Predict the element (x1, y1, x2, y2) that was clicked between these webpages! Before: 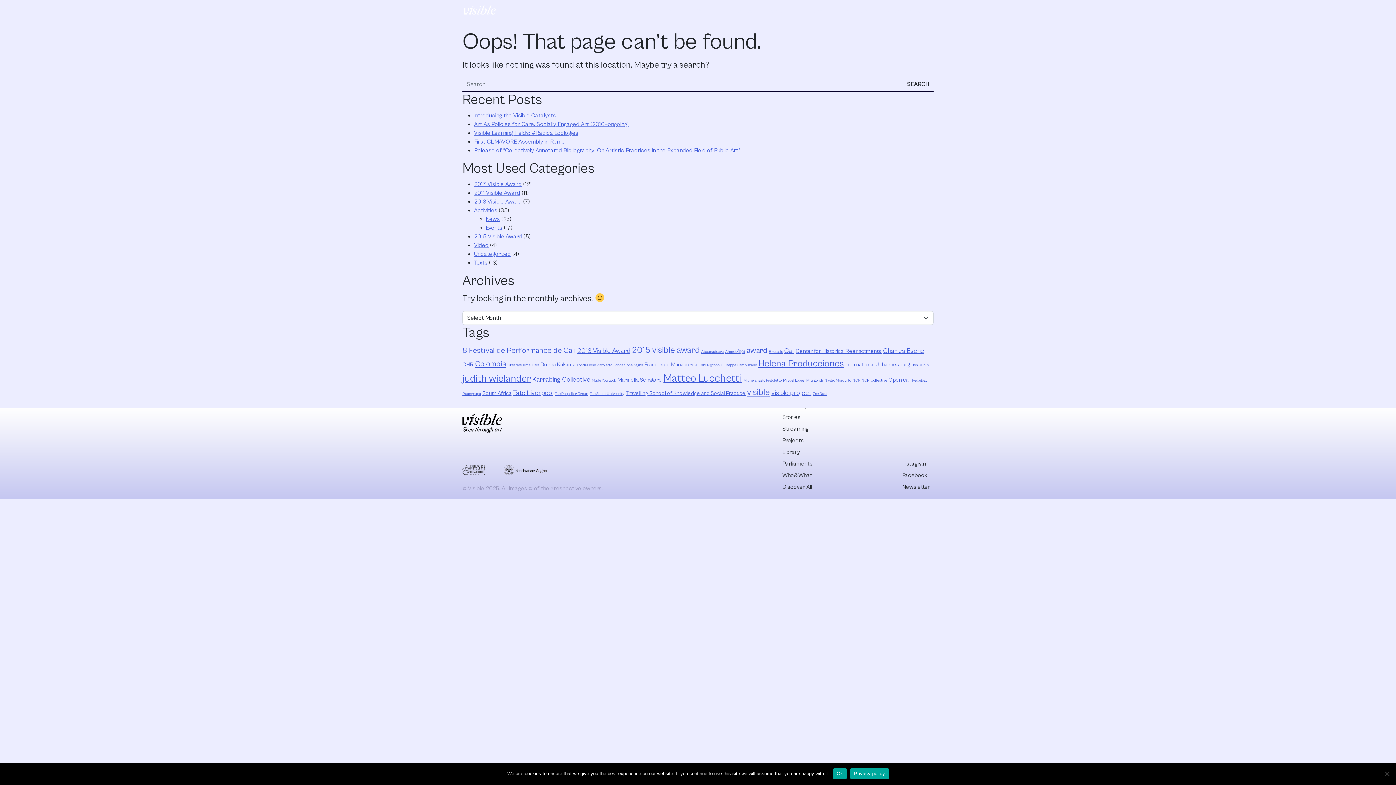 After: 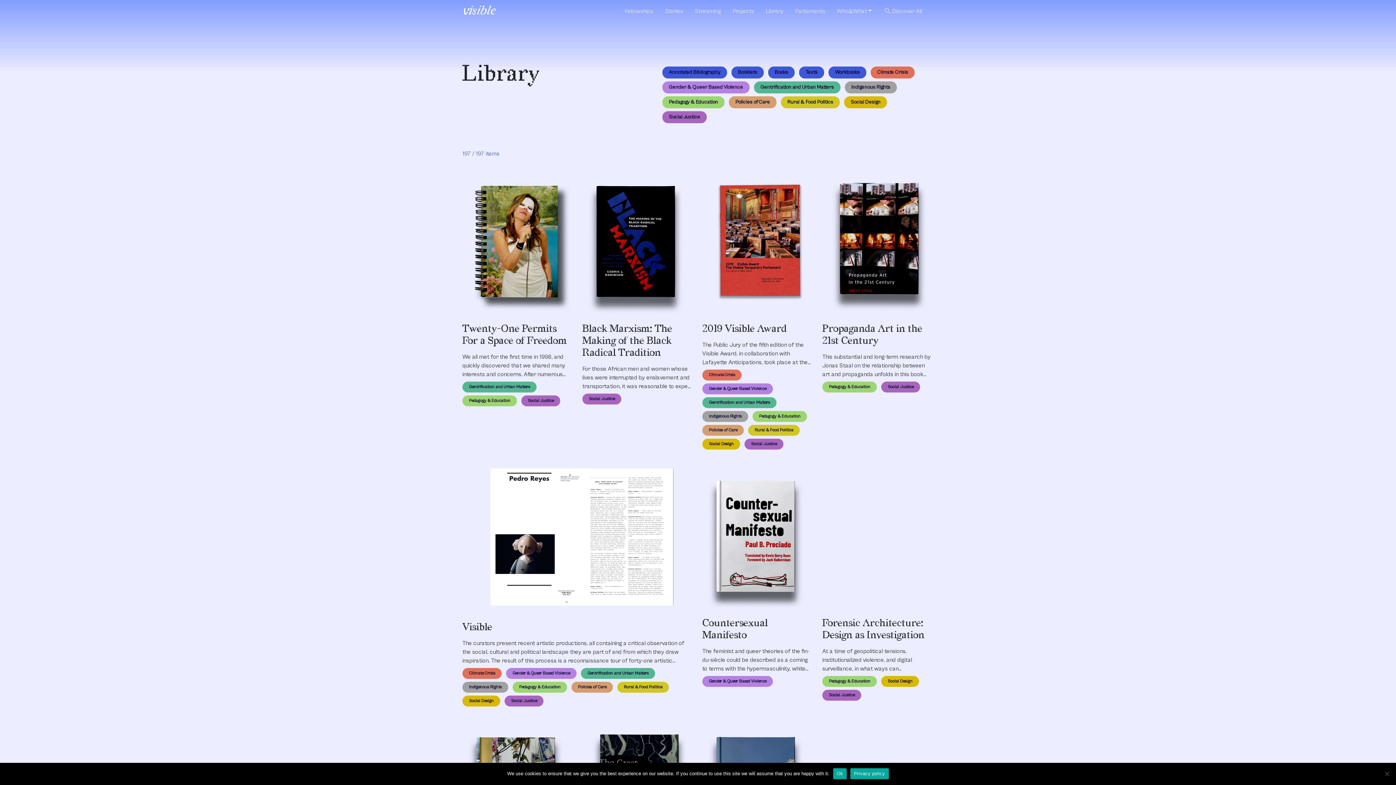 Action: bbox: (462, 373, 530, 384) label: judith wielander (8 items)